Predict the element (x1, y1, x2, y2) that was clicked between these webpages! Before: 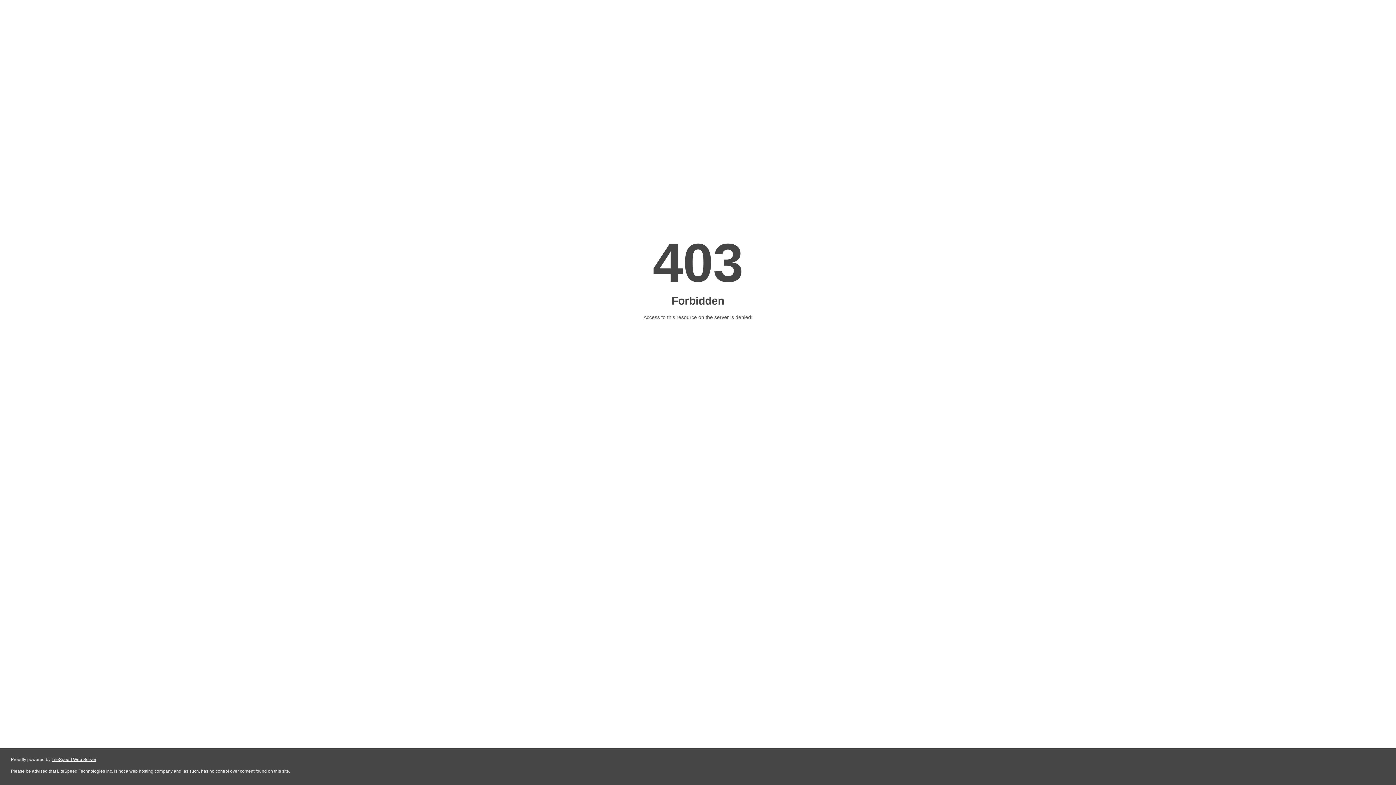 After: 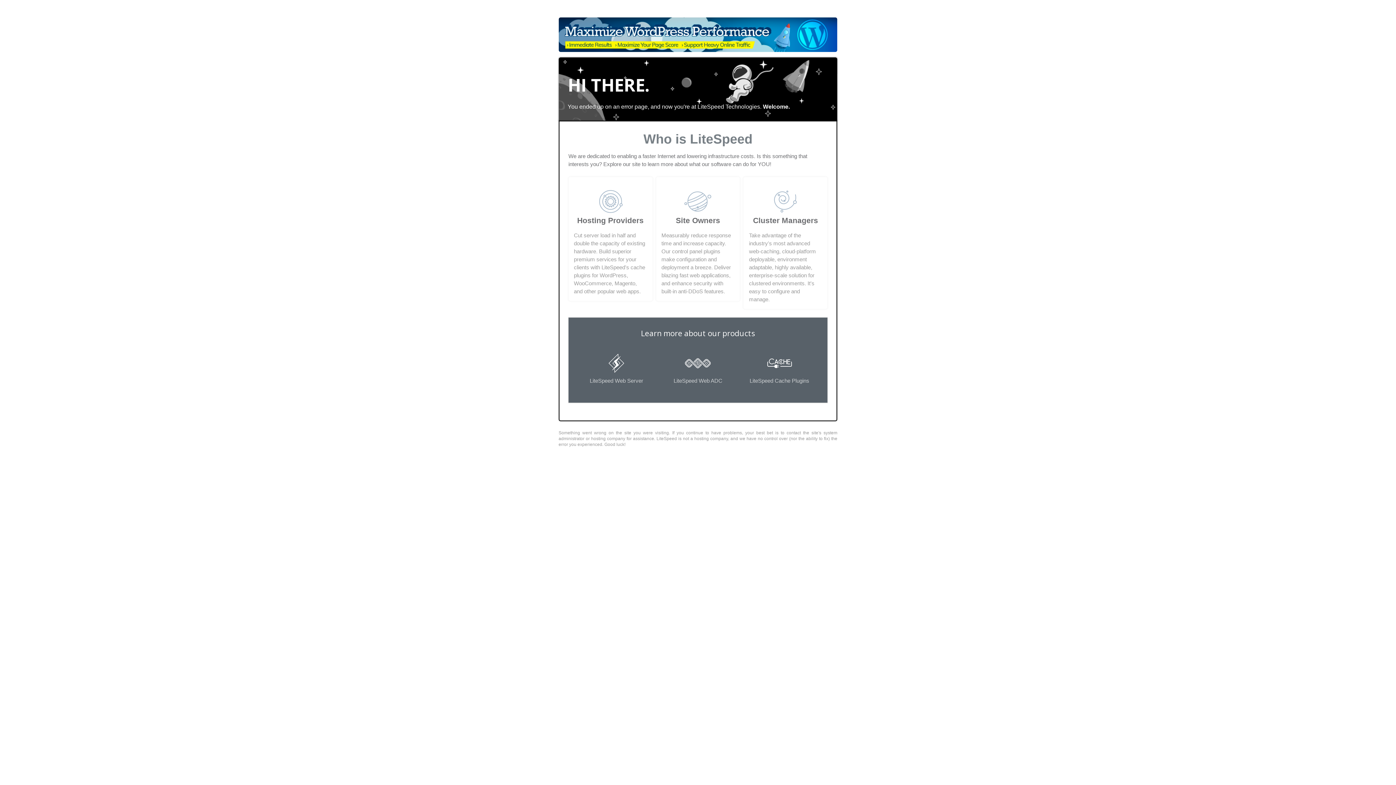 Action: bbox: (51, 757, 96, 762) label: LiteSpeed Web Server